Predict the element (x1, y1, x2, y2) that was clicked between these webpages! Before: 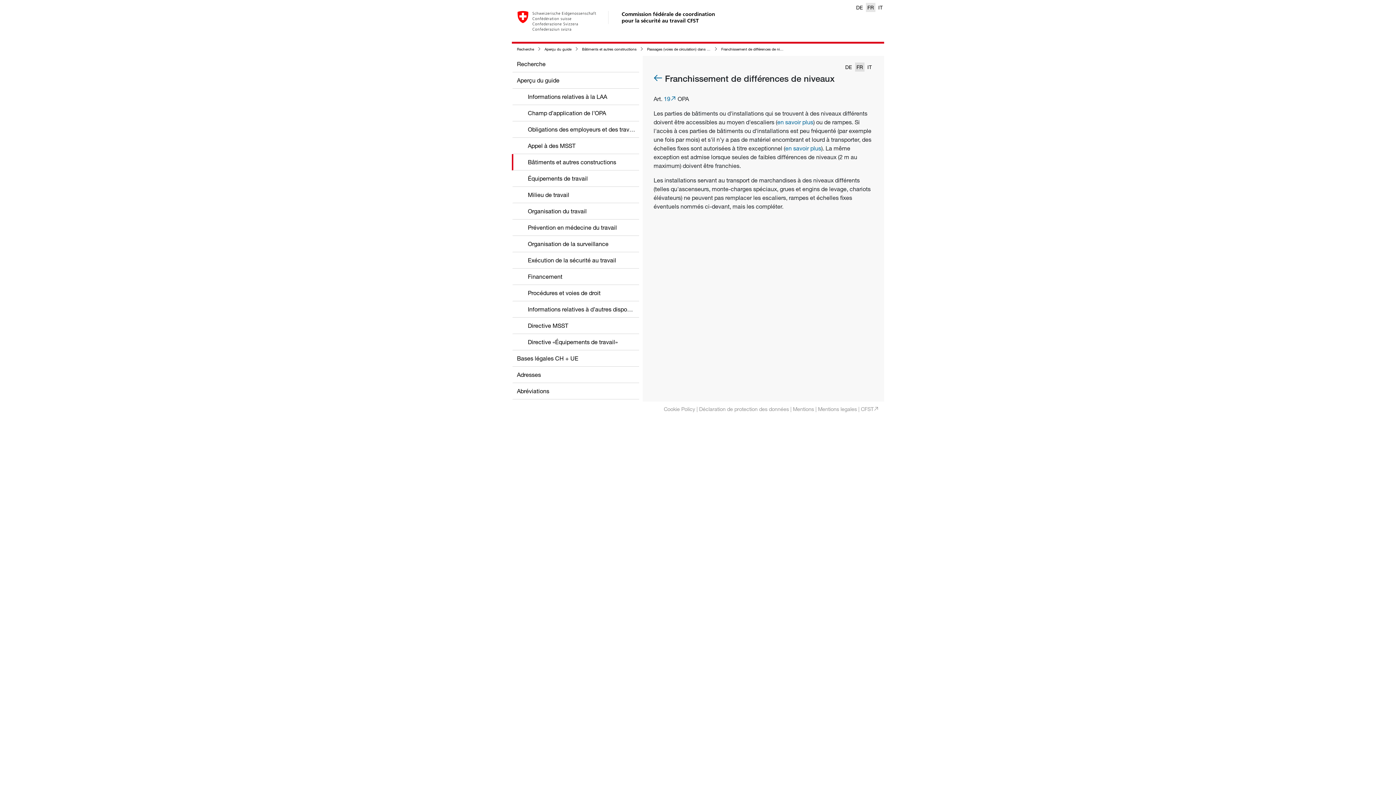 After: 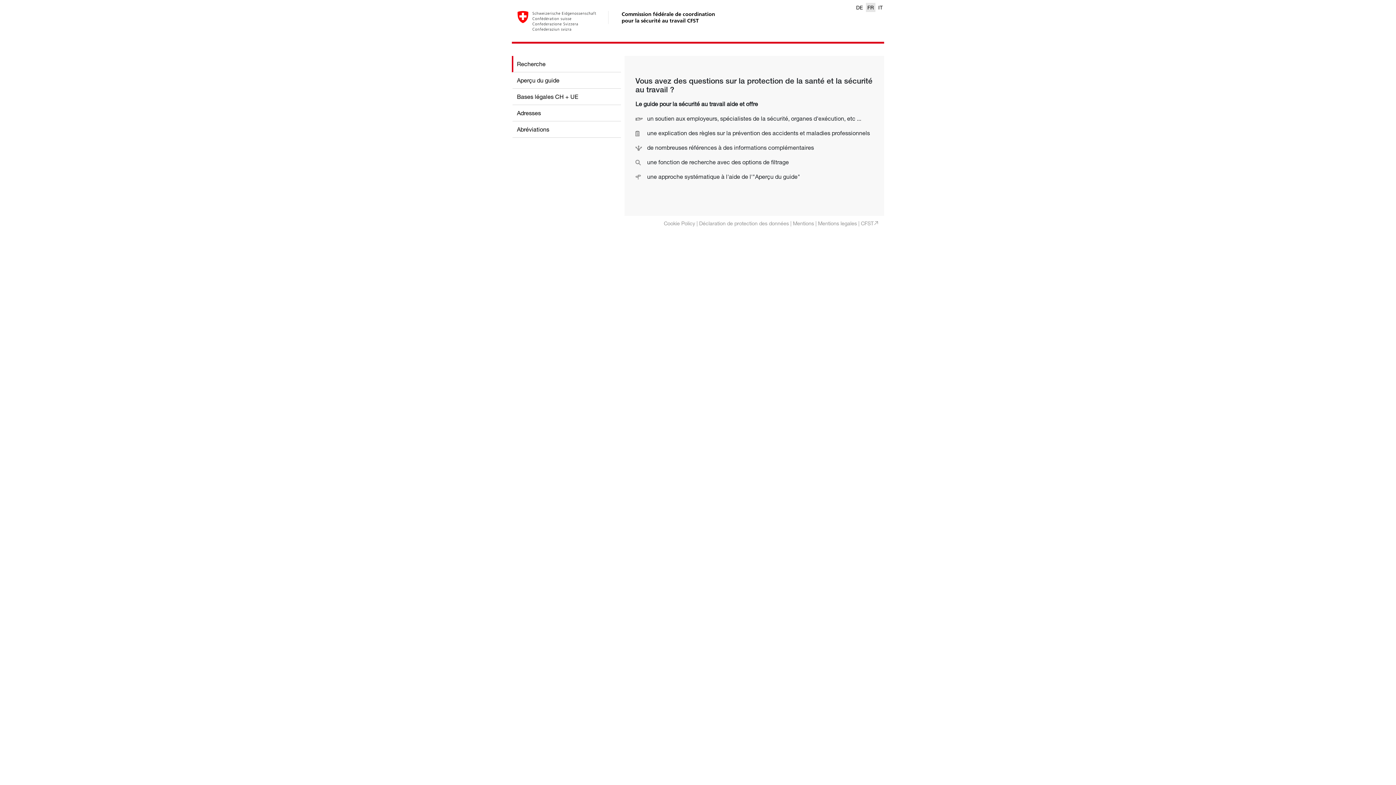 Action: label: Recherche bbox: (517, 46, 534, 51)